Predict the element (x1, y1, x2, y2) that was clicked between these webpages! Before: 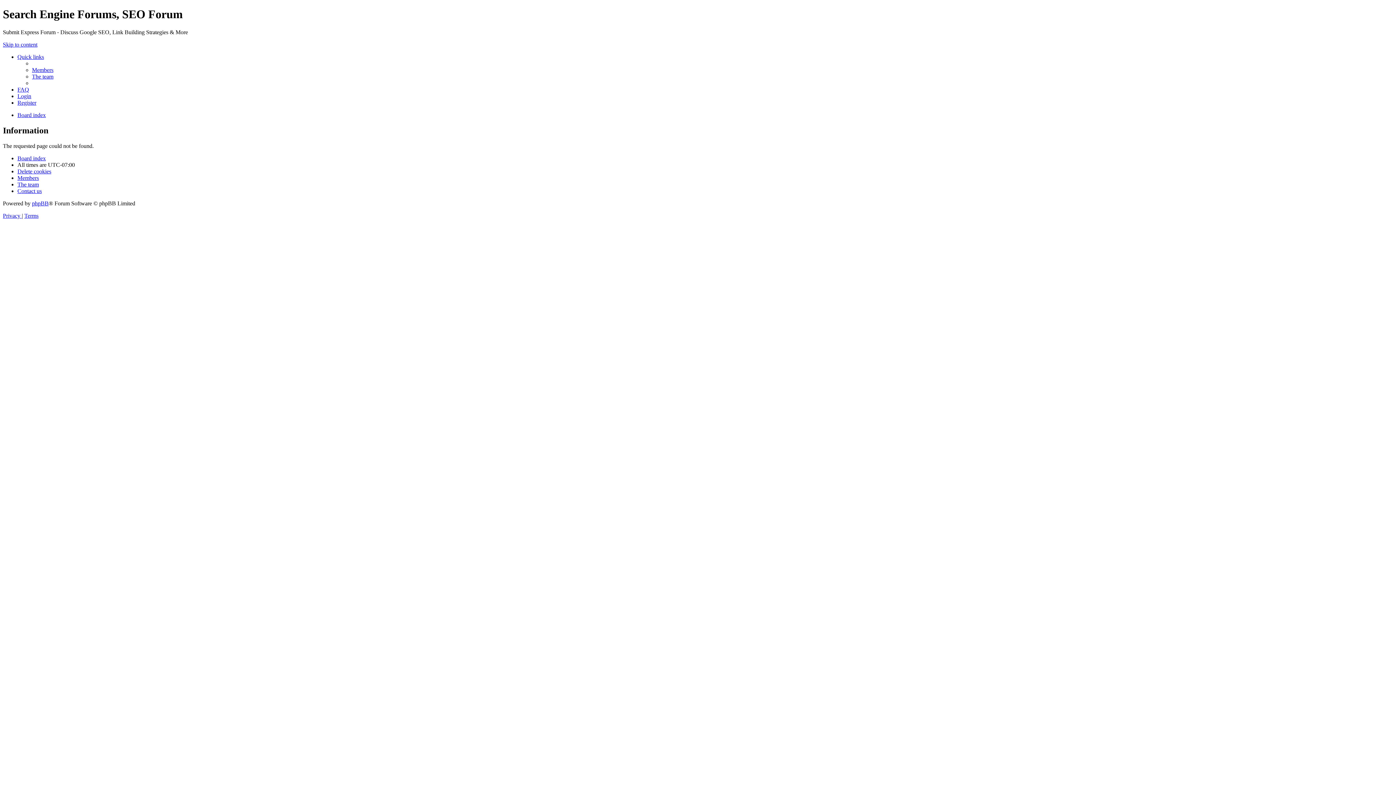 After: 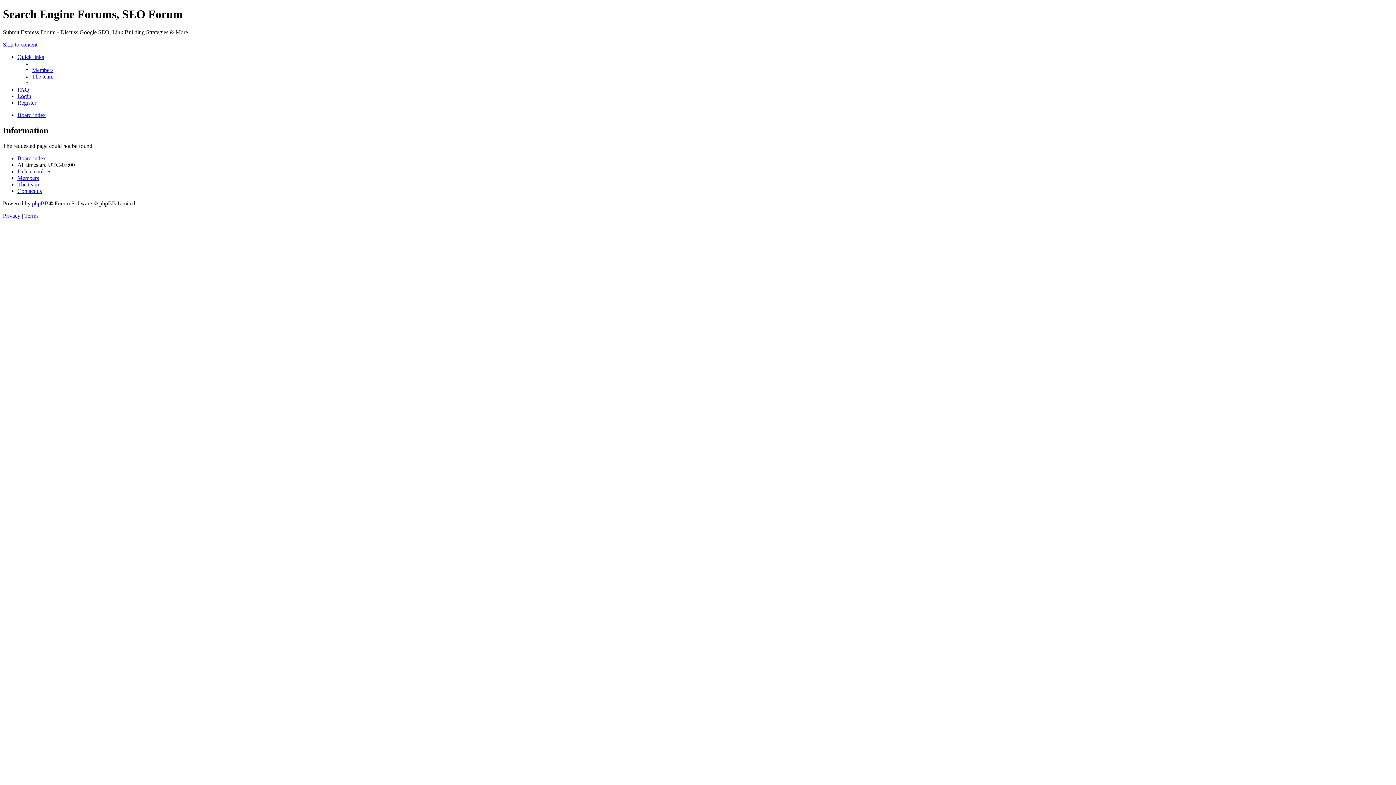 Action: label: Quick links bbox: (17, 53, 44, 59)